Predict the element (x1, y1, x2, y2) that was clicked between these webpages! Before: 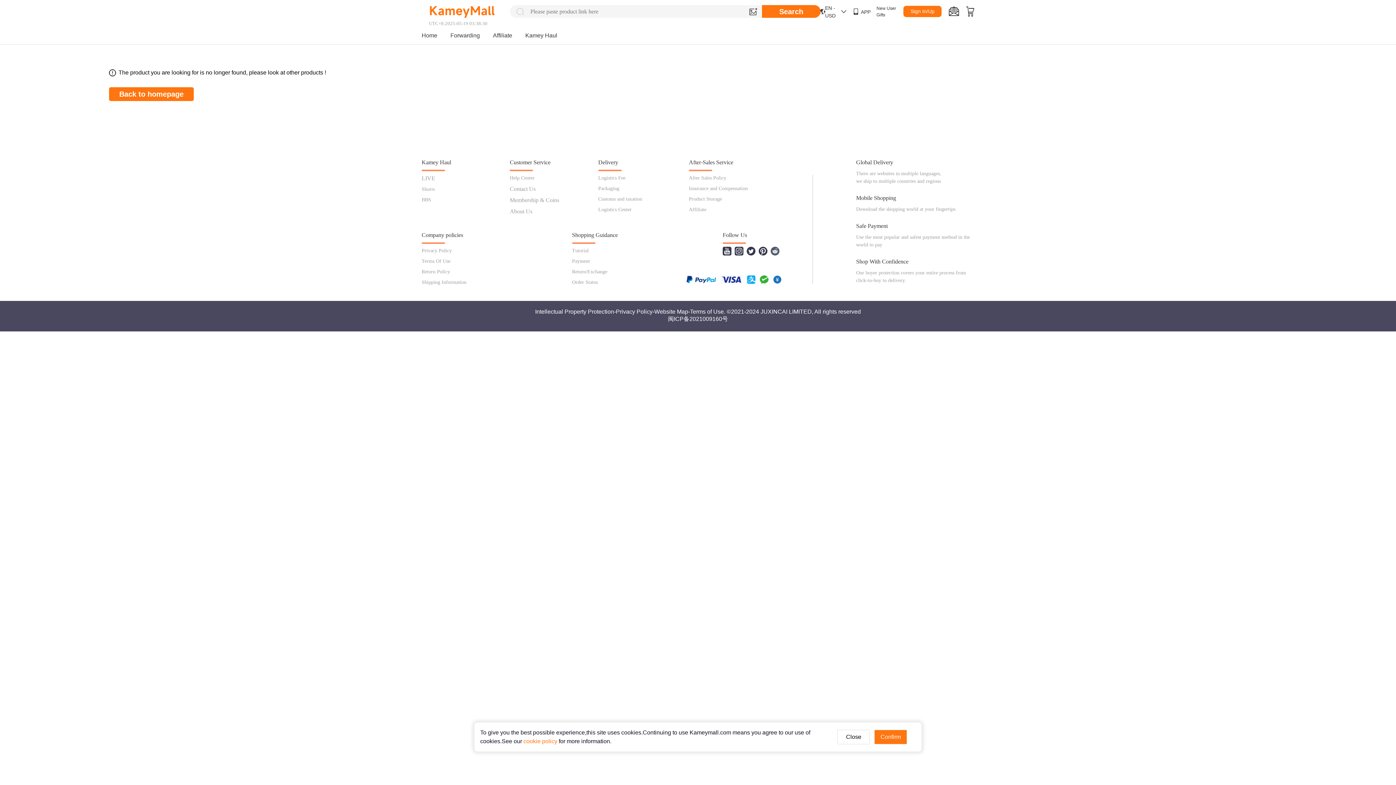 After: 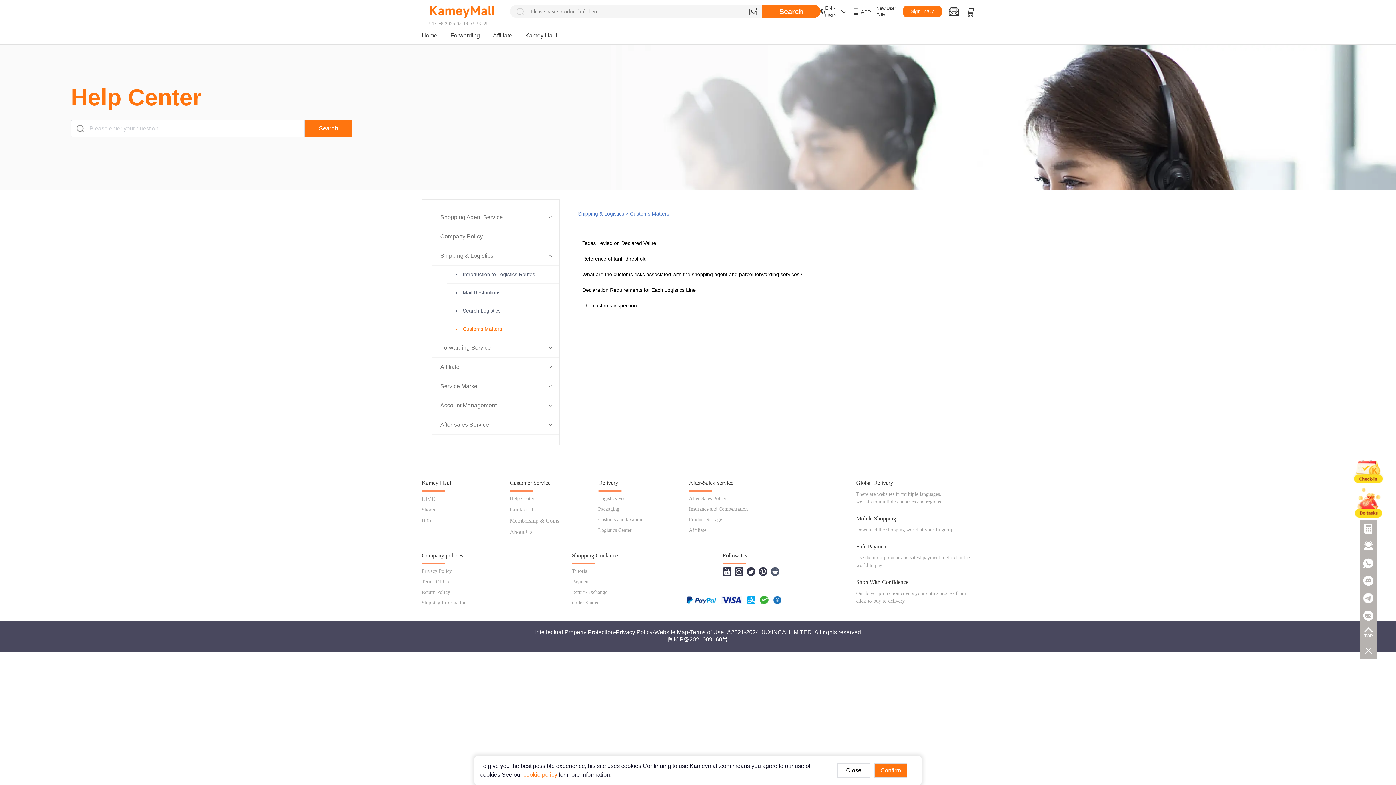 Action: label: Customs and taxation bbox: (598, 196, 642, 201)